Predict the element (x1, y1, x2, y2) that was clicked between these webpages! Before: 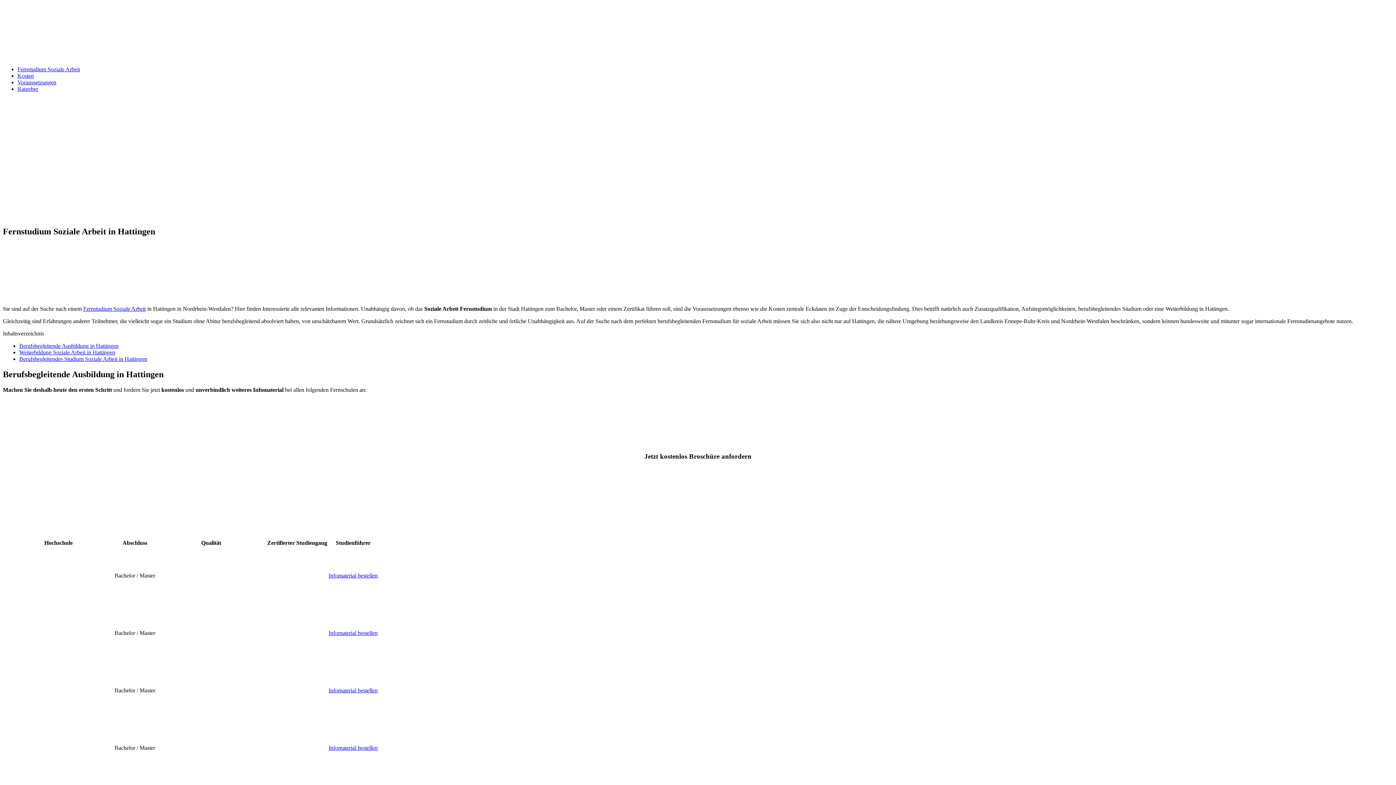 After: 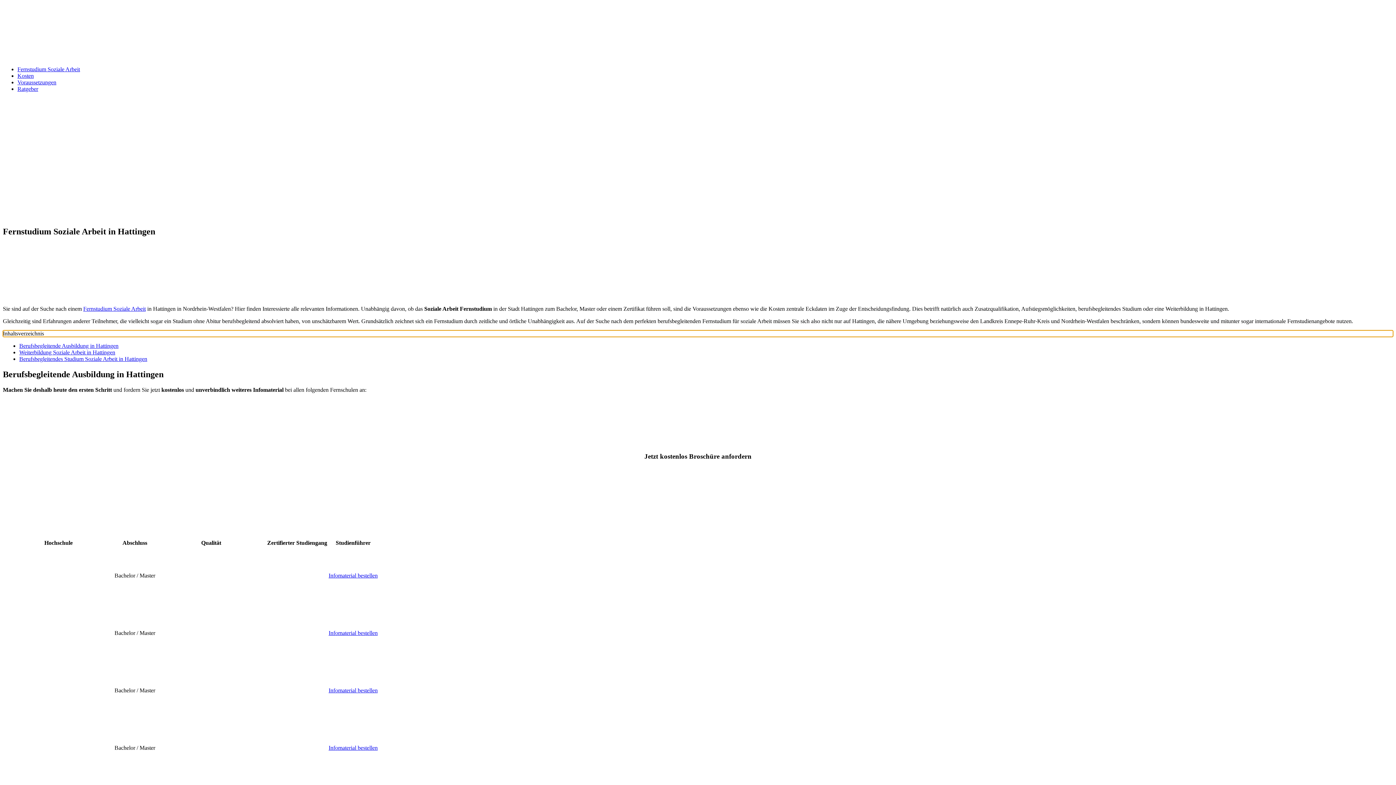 Action: label: Inhaltsverzeichnis bbox: (2, 330, 1393, 337)